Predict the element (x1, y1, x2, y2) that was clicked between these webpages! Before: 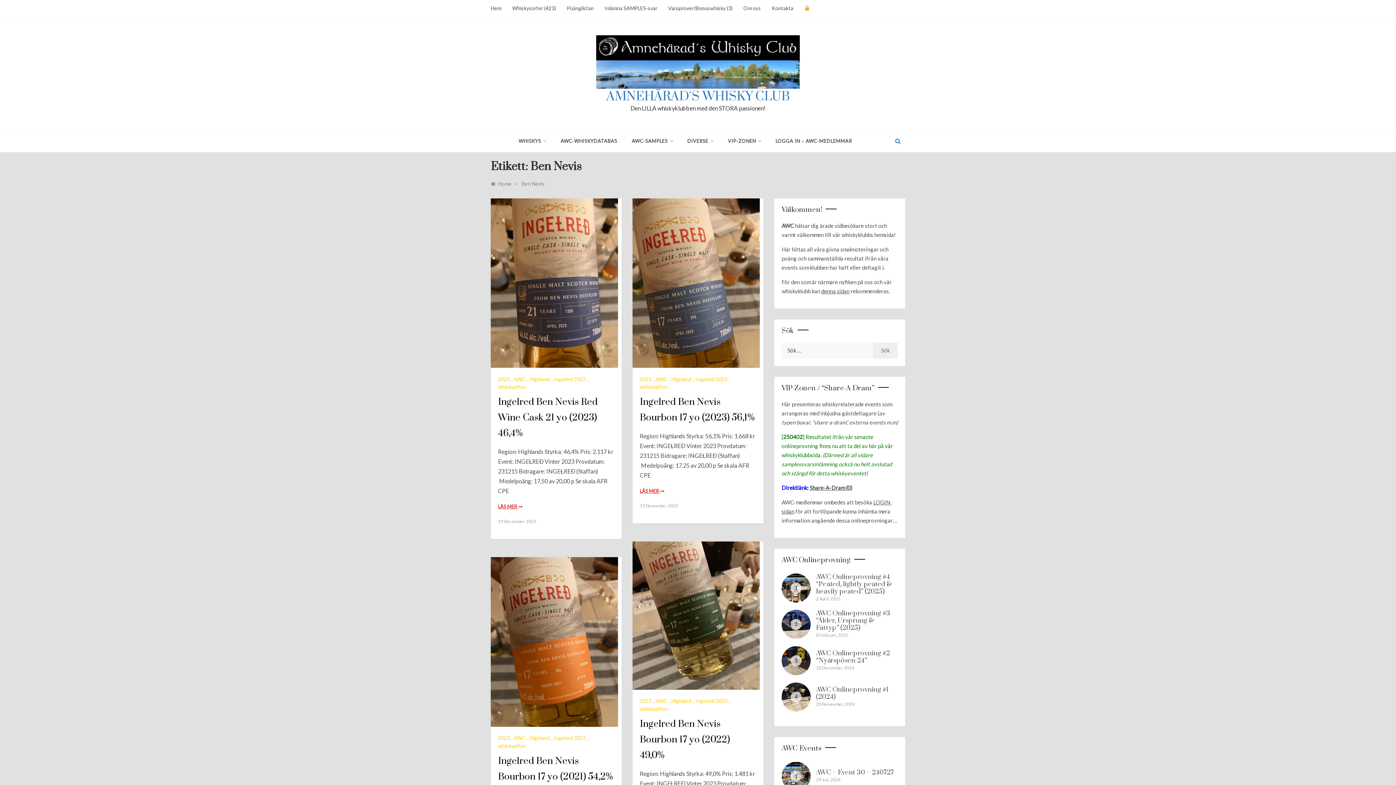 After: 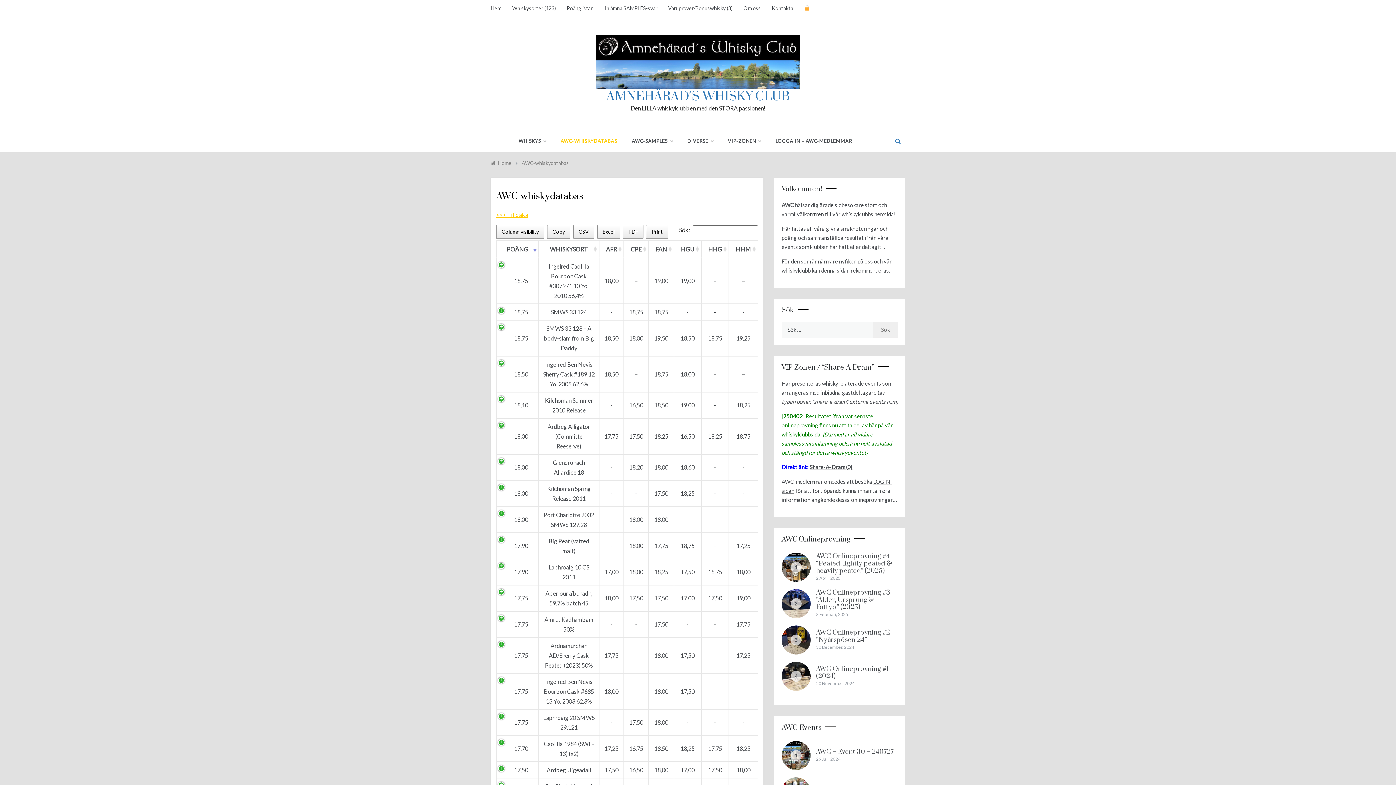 Action: bbox: (553, 130, 624, 151) label: AWC-WHISKYDATABAS